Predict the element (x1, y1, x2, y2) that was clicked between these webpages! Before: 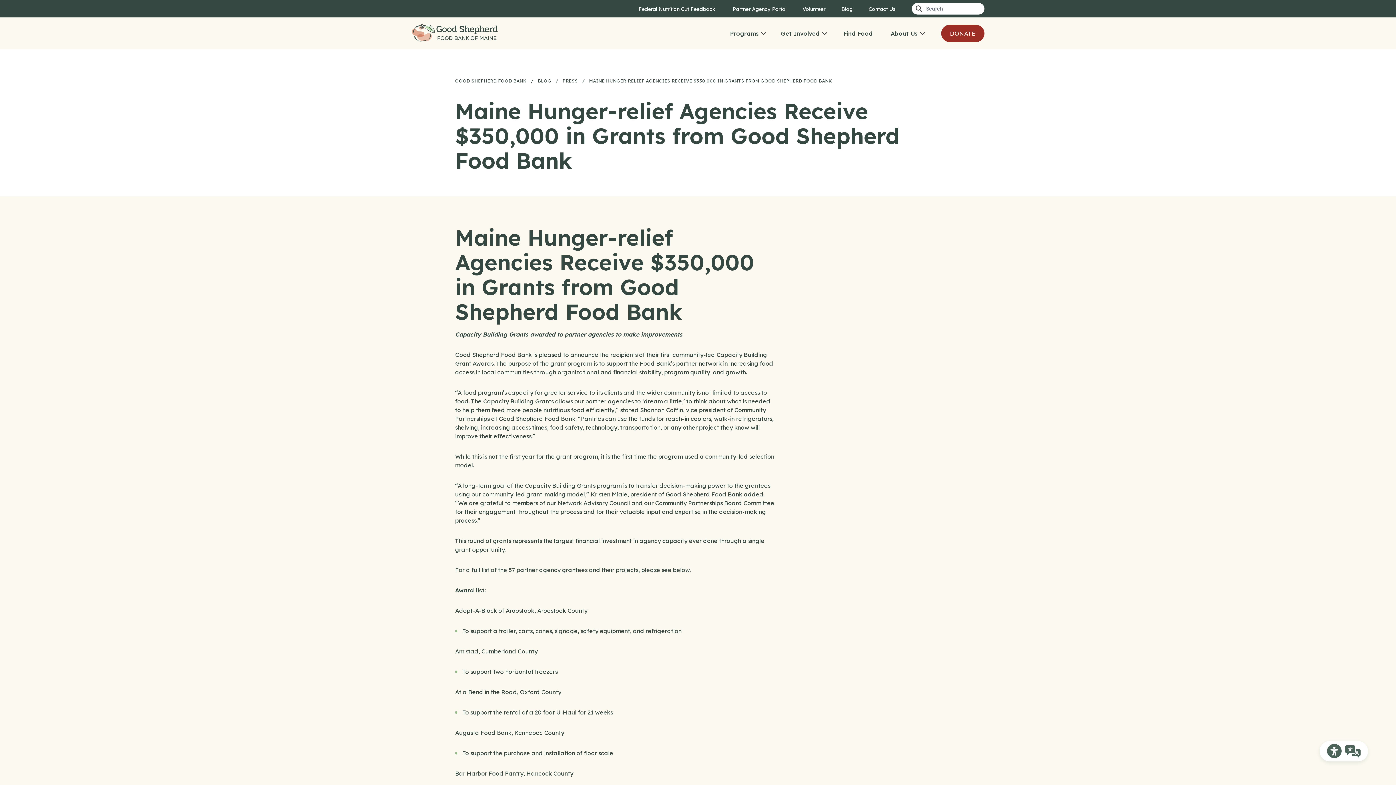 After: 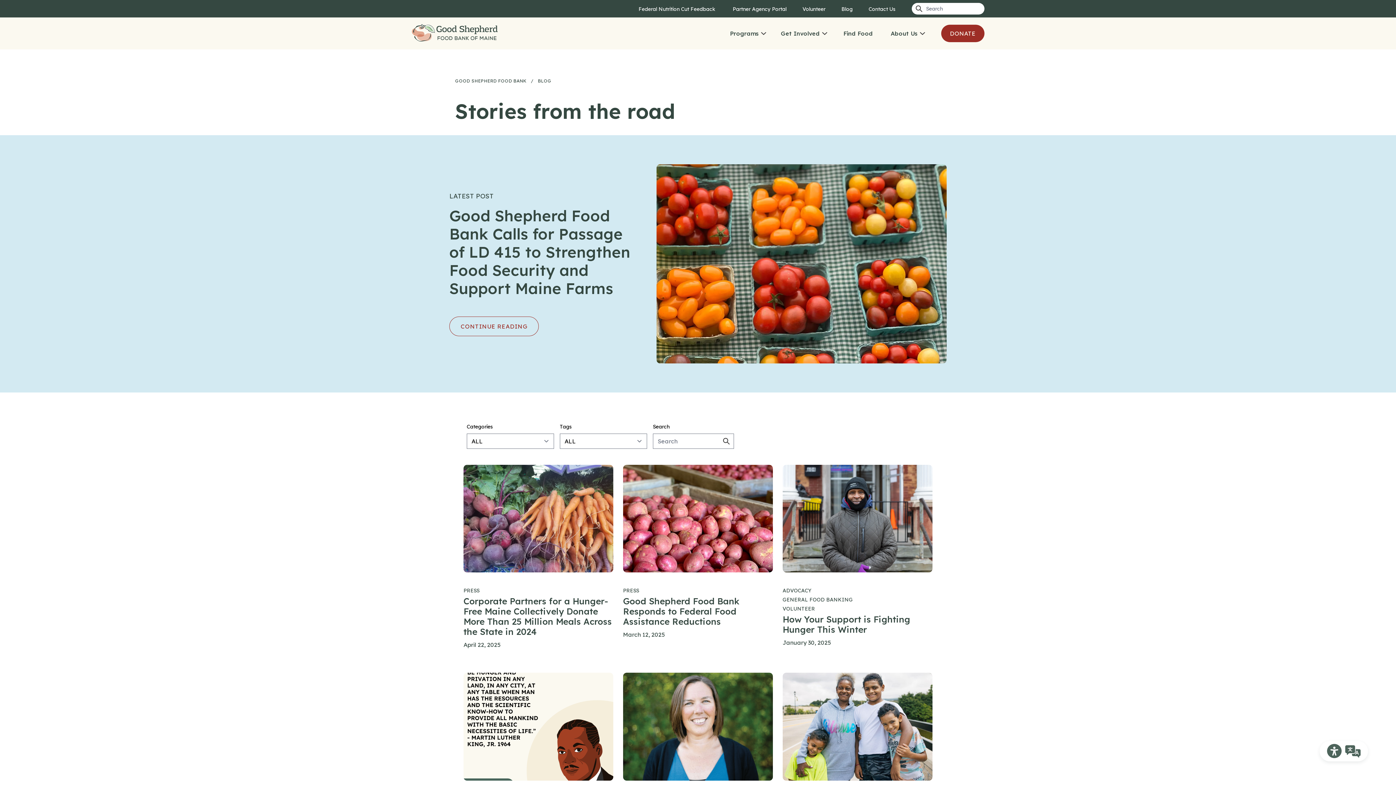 Action: label: BLOG bbox: (538, 78, 553, 83)